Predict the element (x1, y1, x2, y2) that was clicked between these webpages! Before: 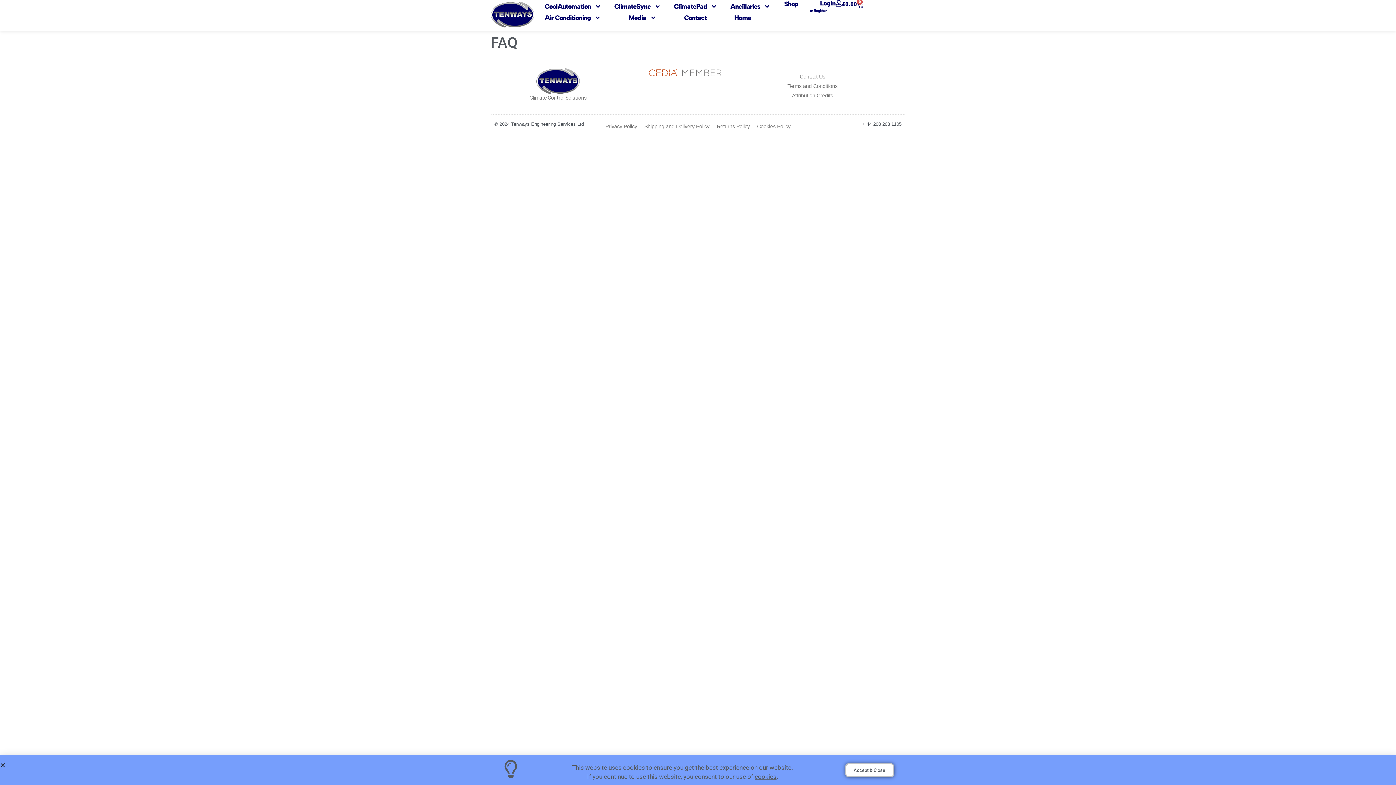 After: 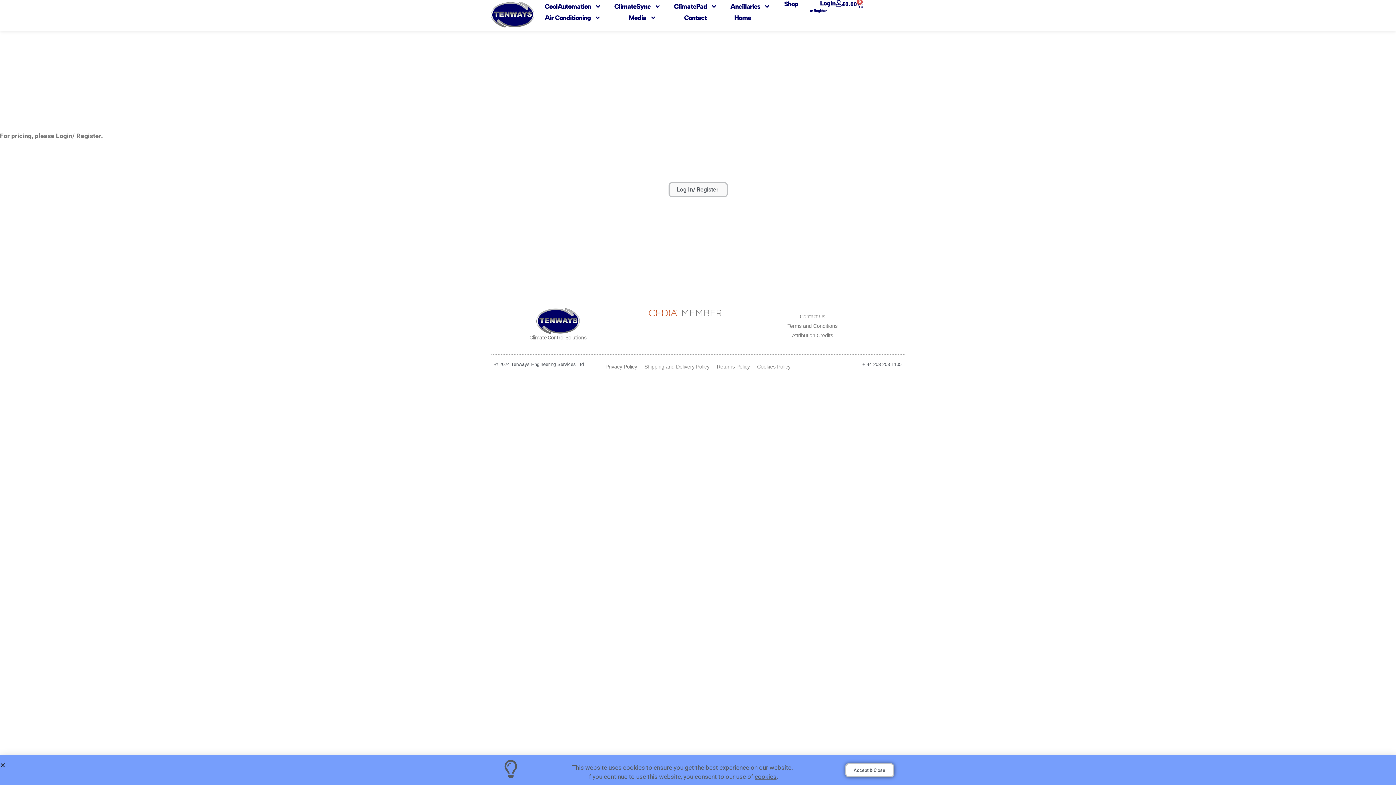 Action: bbox: (784, 0, 798, 7) label: Shop